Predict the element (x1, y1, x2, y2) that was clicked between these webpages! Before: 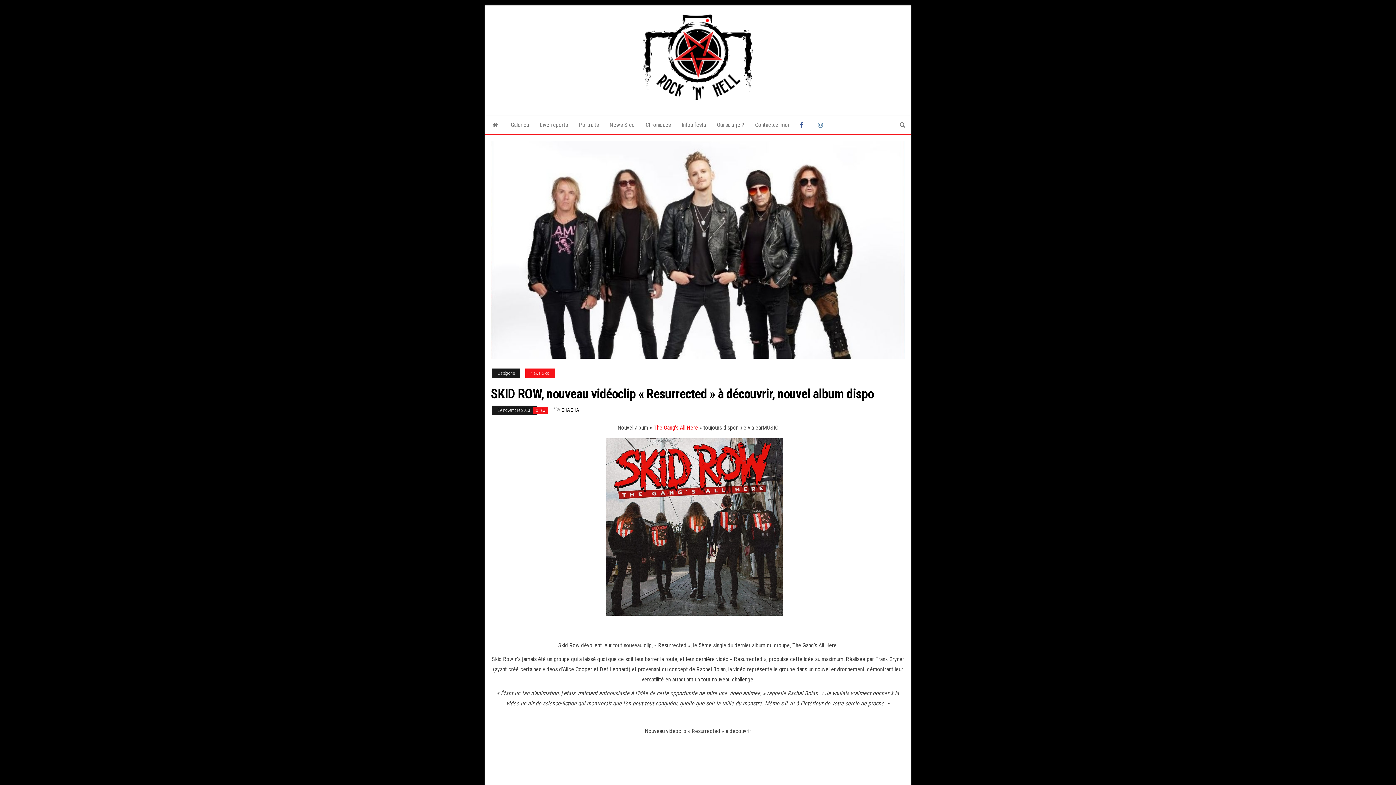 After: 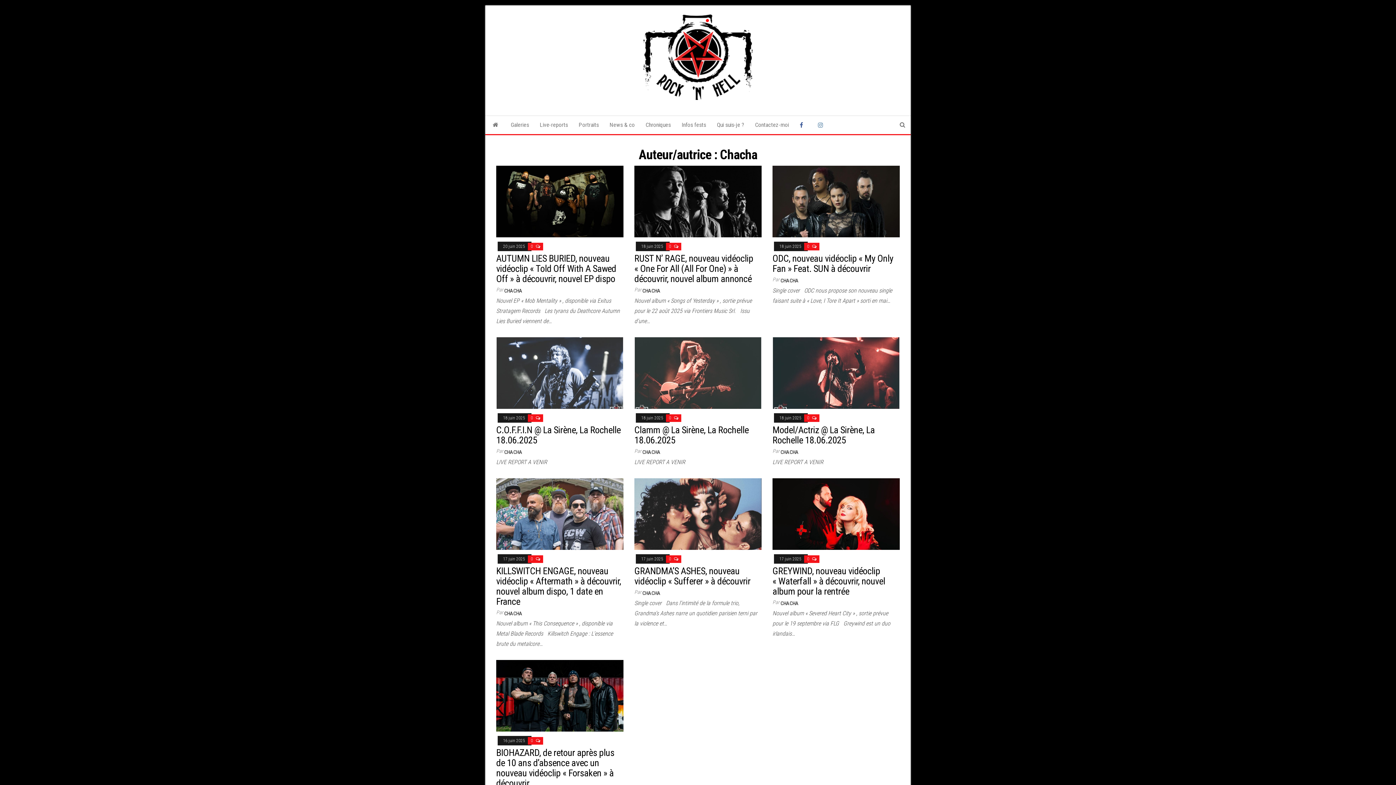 Action: bbox: (561, 407, 579, 413) label: CHACHA